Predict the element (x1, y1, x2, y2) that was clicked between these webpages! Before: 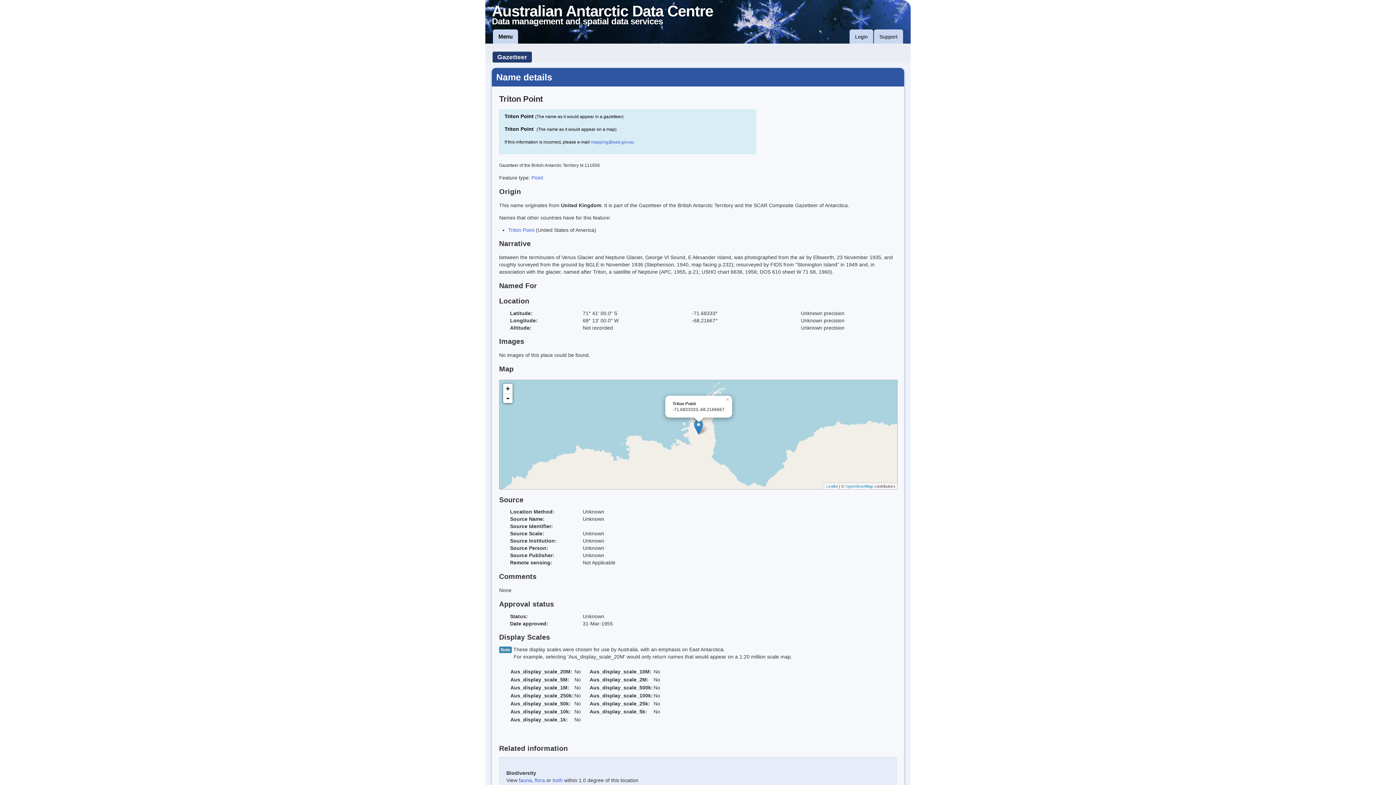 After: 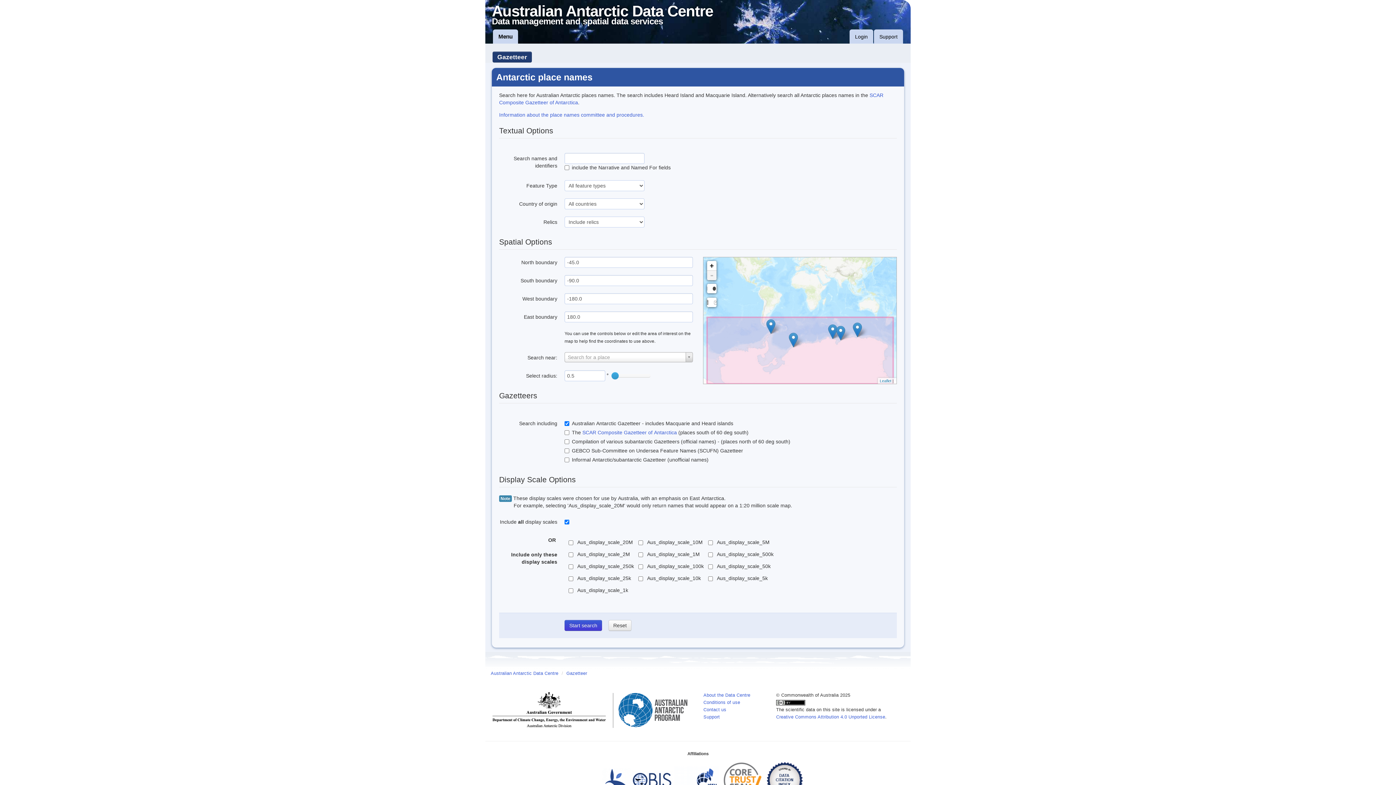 Action: label: Gazetteer bbox: (492, 51, 532, 62)